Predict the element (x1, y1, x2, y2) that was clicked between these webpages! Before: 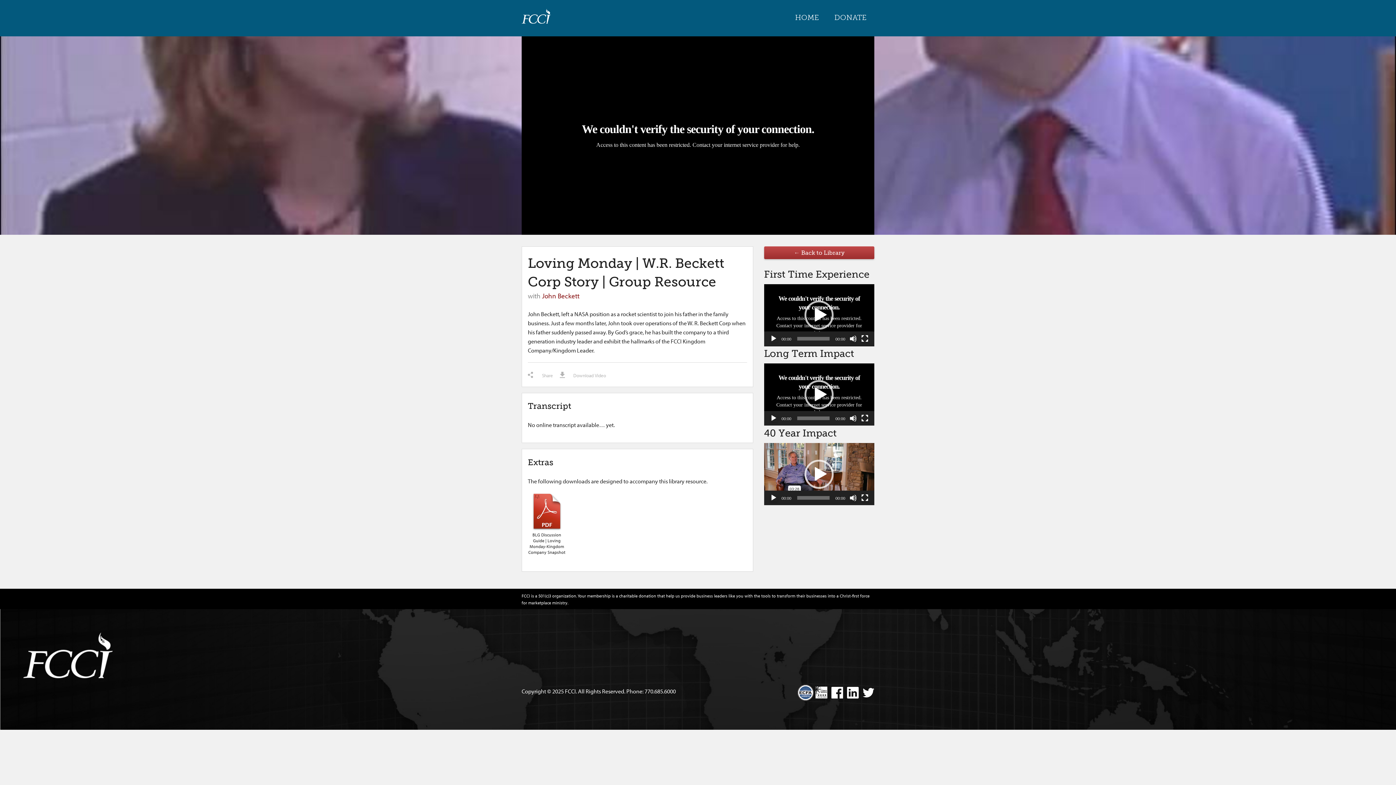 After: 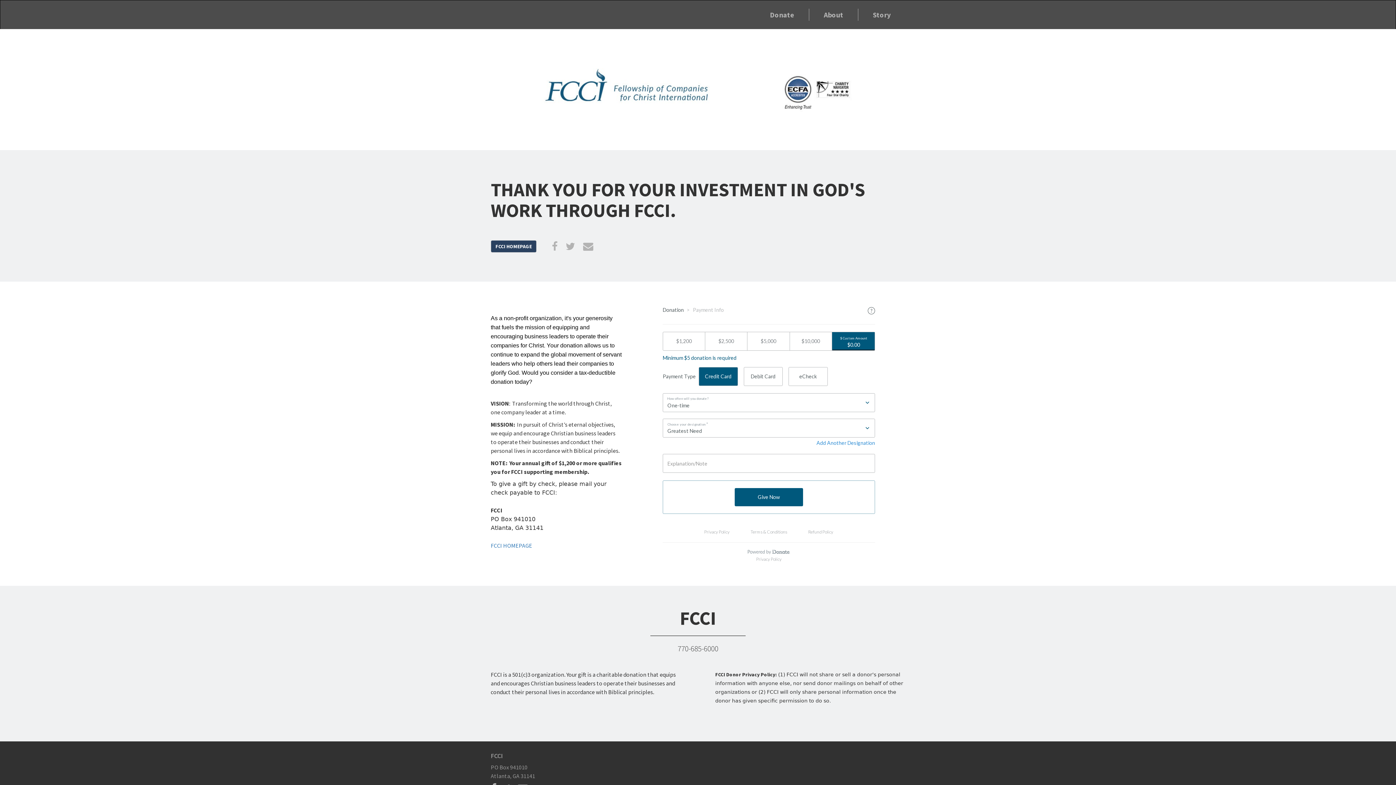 Action: bbox: (834, 11, 866, 23) label: DONATE